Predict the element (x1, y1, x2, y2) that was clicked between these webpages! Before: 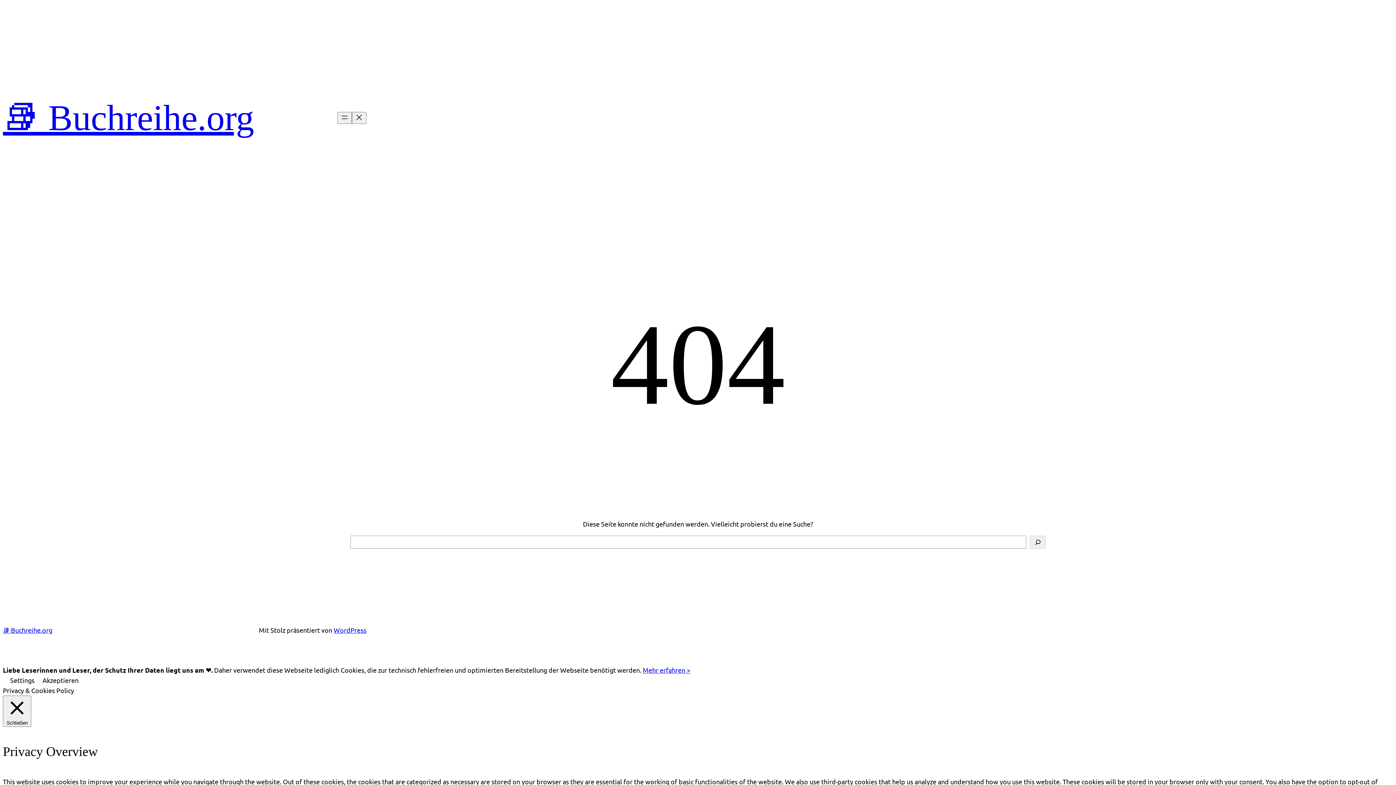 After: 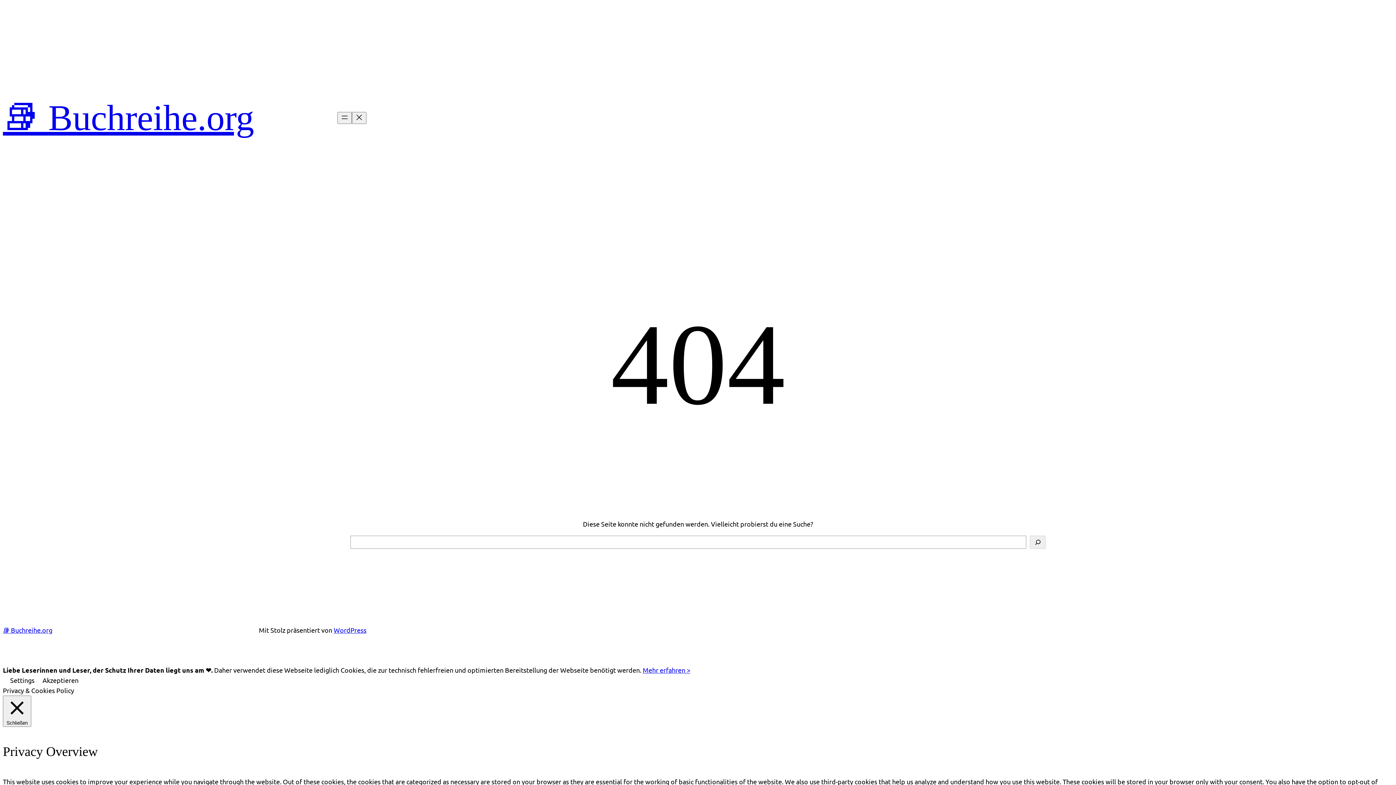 Action: label: Akzeptieren bbox: (42, 676, 78, 684)